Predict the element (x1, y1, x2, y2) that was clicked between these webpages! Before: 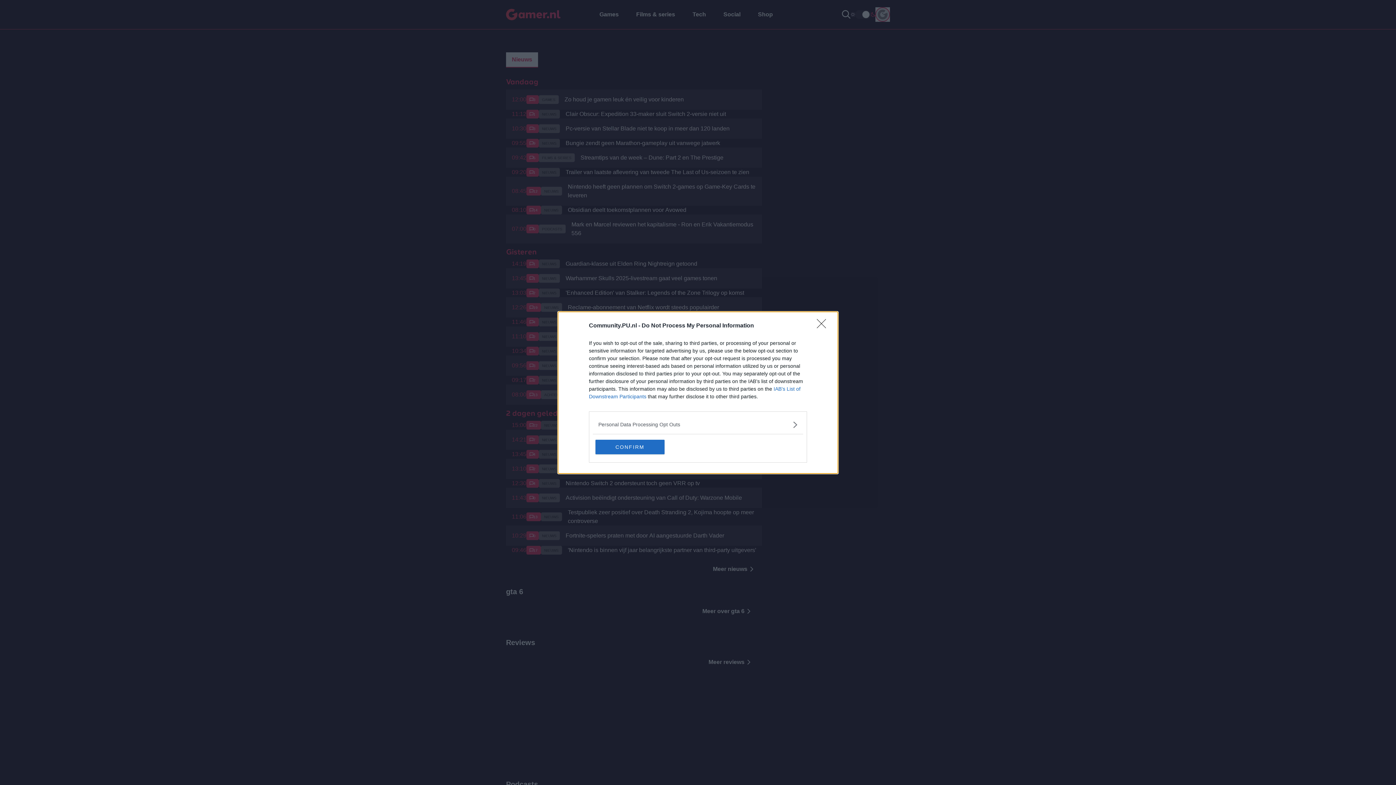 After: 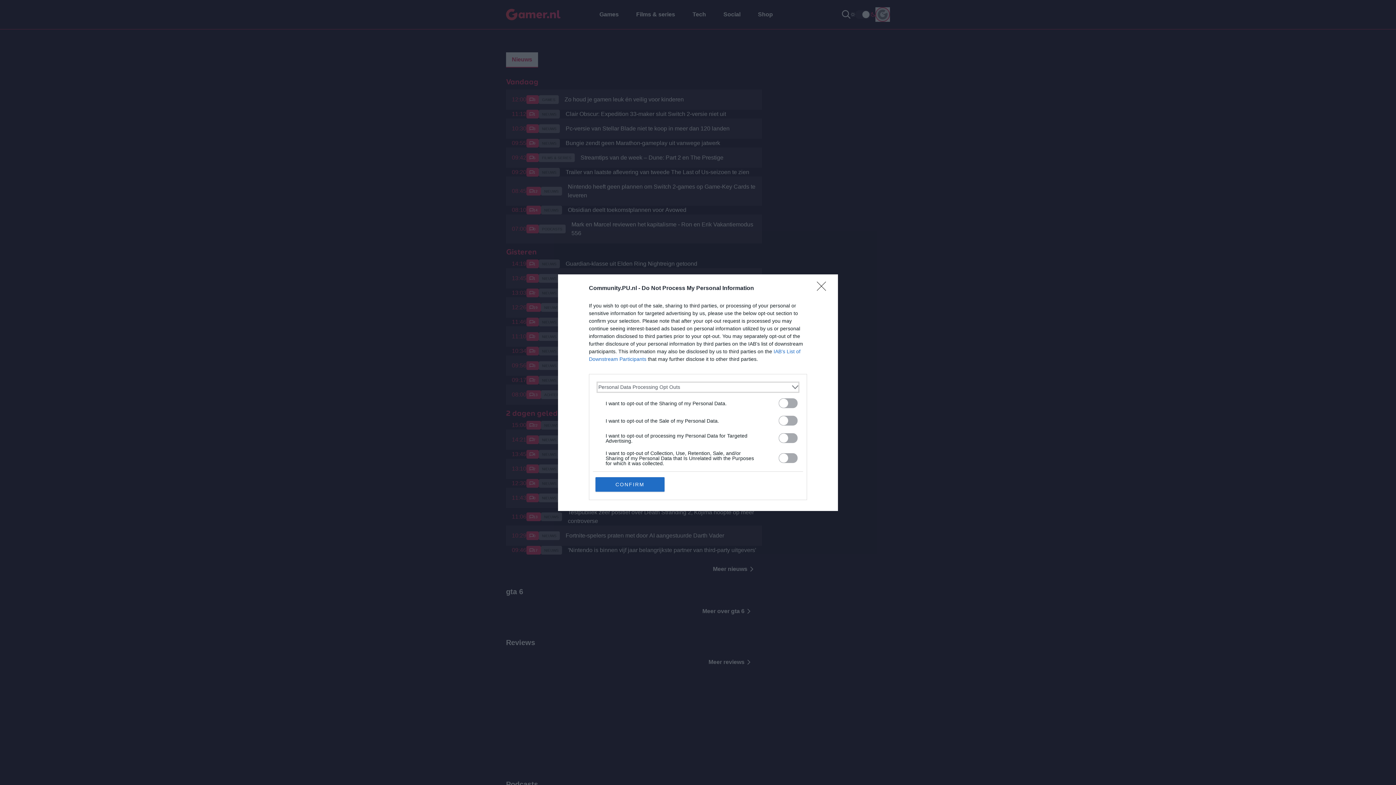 Action: bbox: (598, 420, 797, 428) label: Opt-Outs